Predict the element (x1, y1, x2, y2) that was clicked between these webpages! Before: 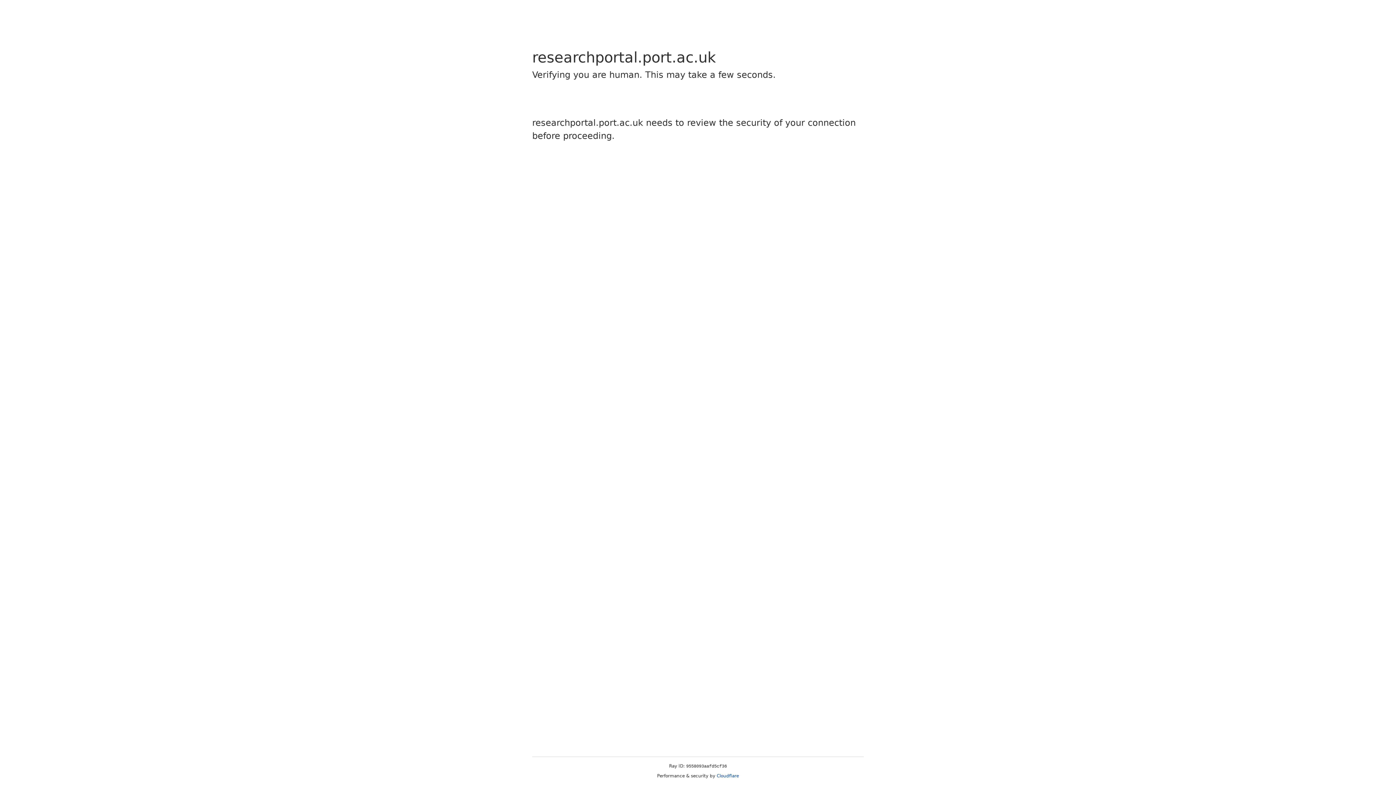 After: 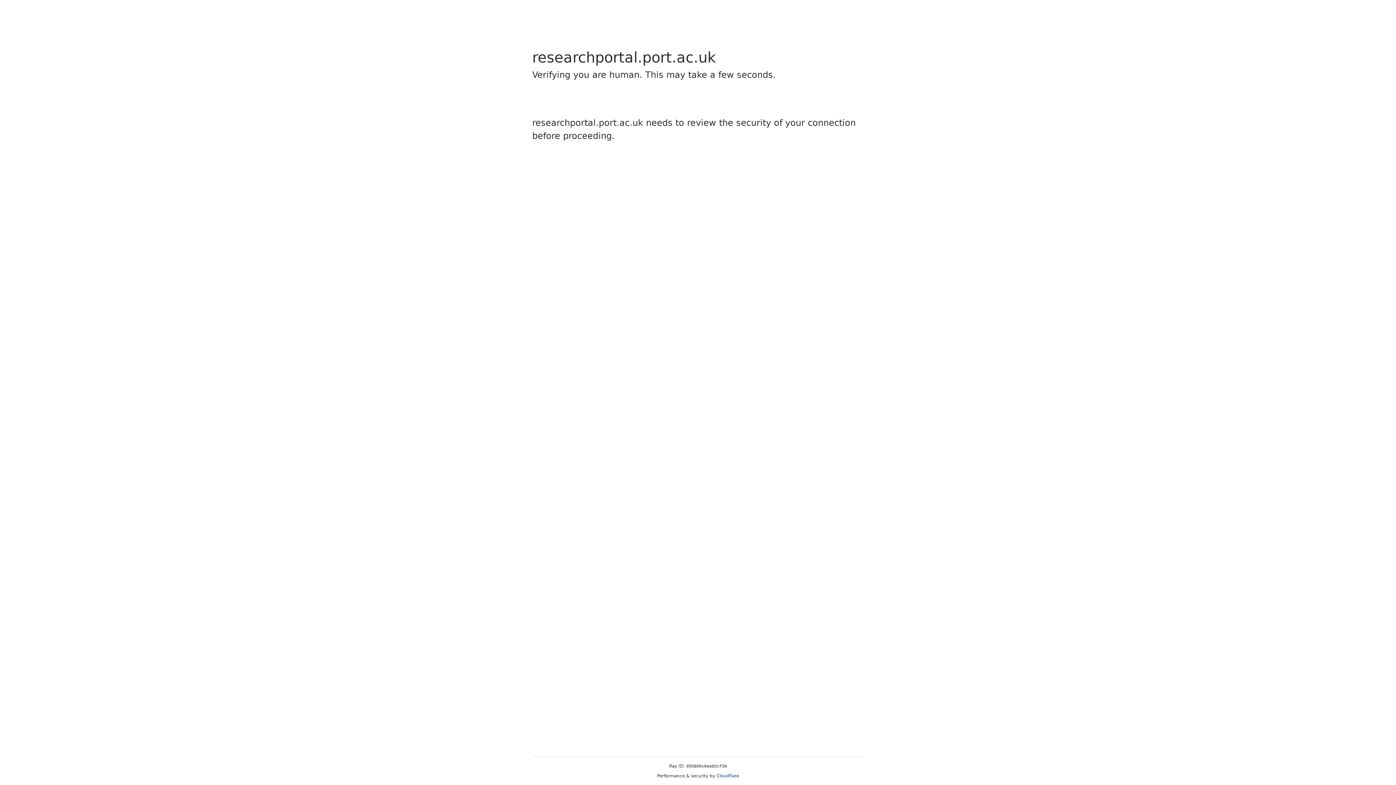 Action: label: Cloudflare bbox: (716, 773, 739, 778)